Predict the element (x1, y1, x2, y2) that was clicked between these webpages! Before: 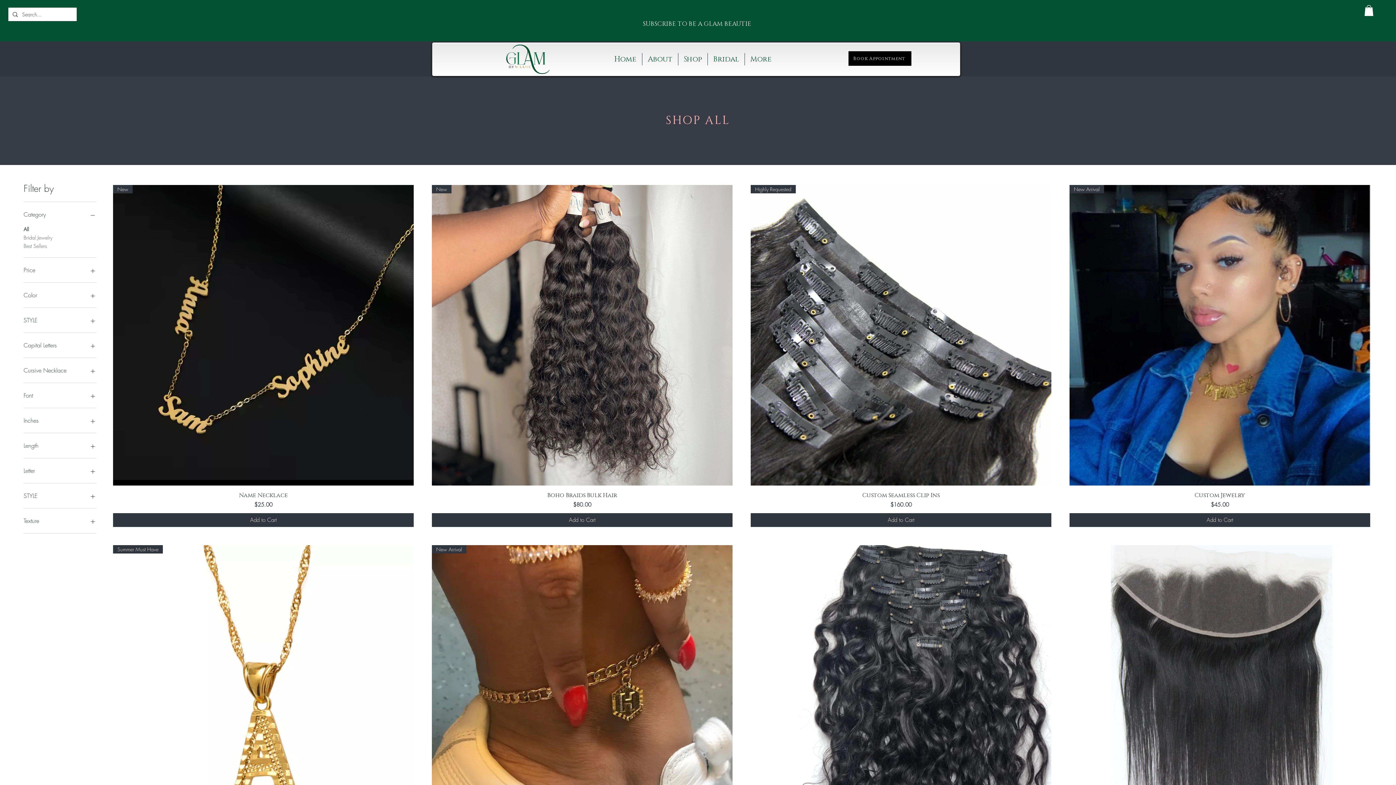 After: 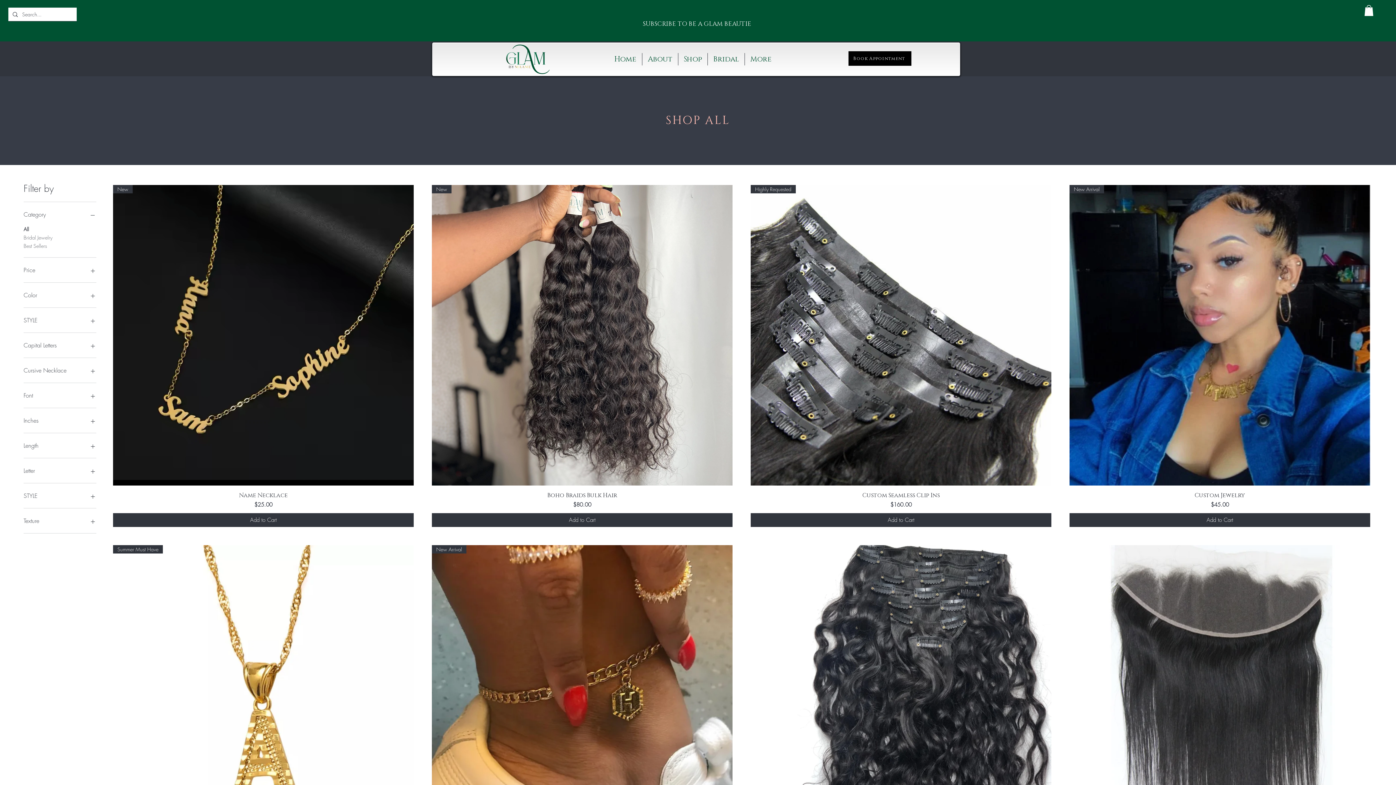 Action: bbox: (23, 465, 96, 476) label: Letter